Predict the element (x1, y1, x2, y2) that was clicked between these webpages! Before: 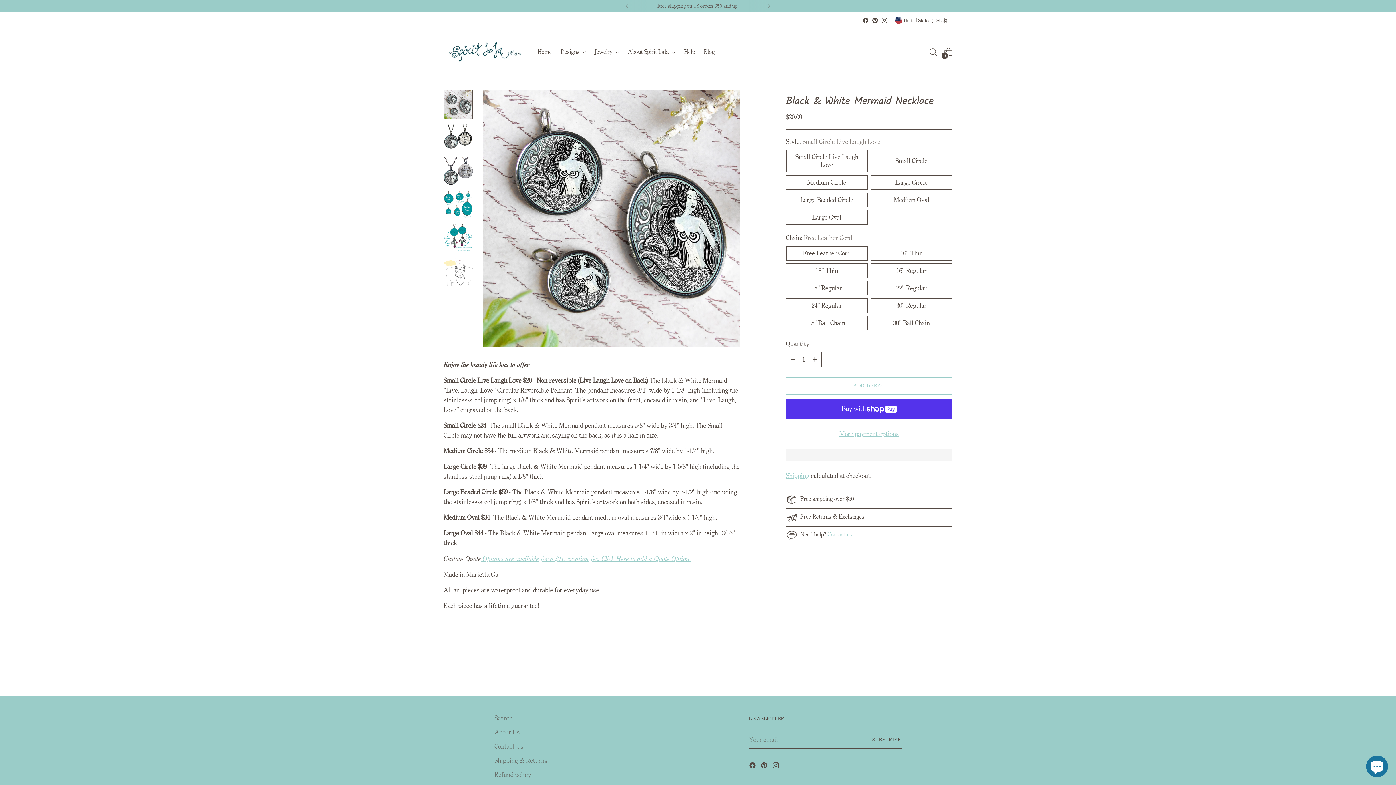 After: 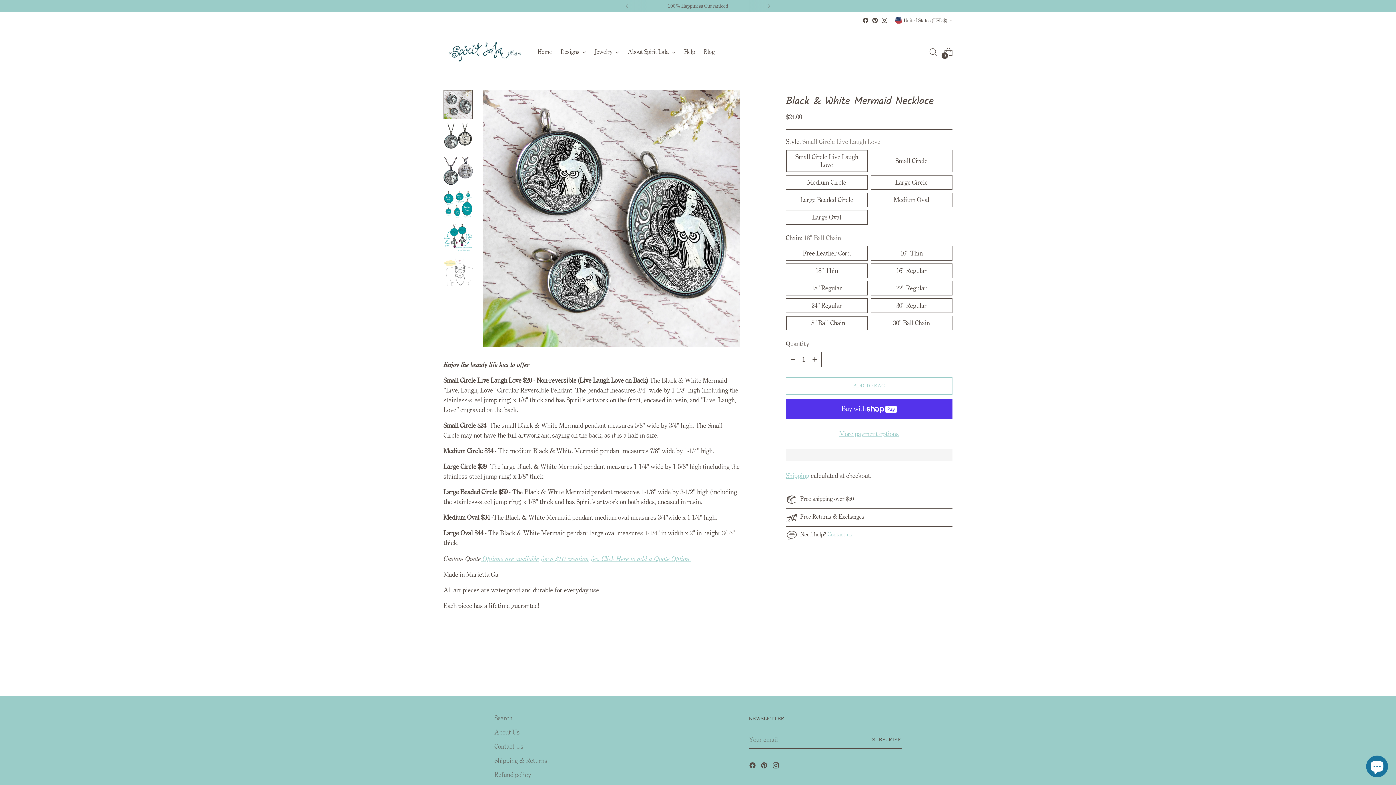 Action: bbox: (786, 316, 867, 330) label: 18' Ball Chain